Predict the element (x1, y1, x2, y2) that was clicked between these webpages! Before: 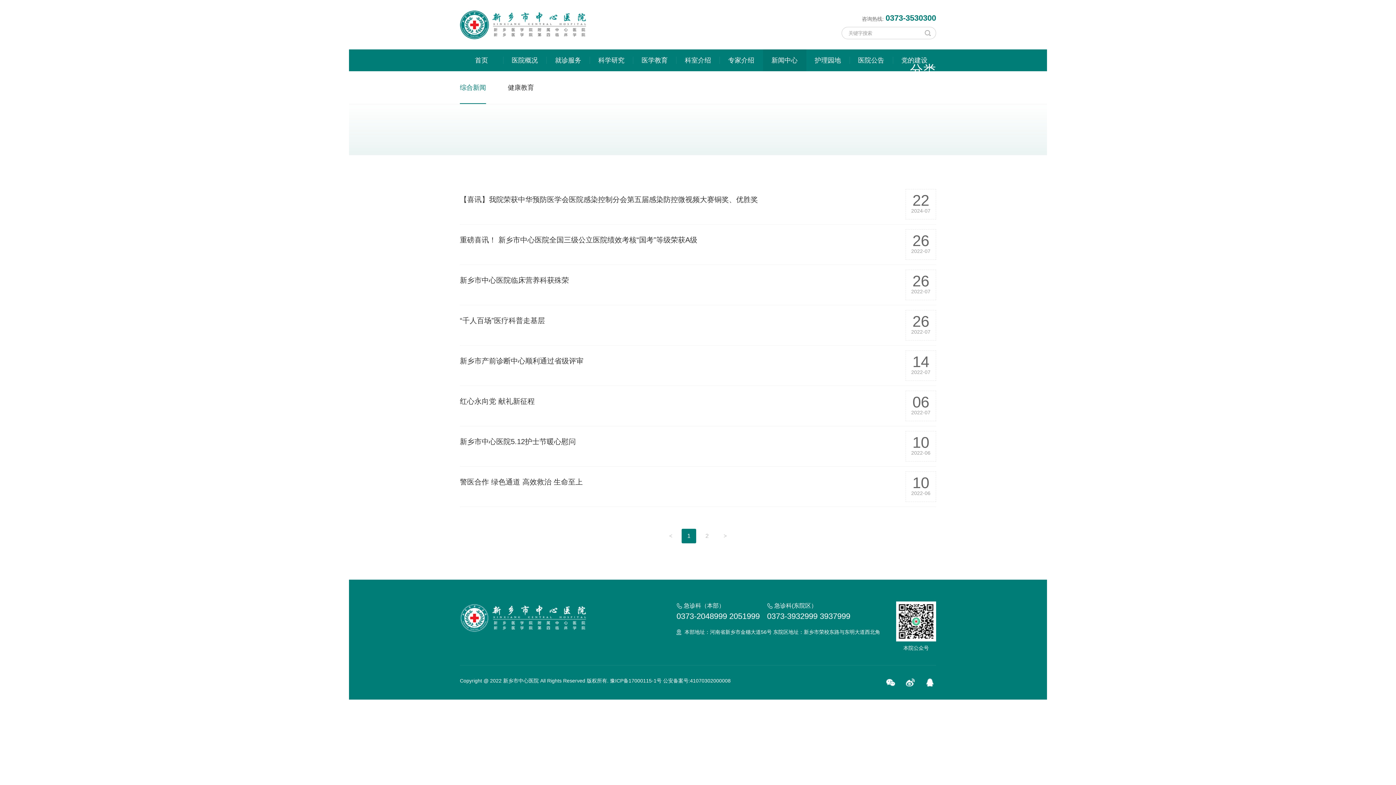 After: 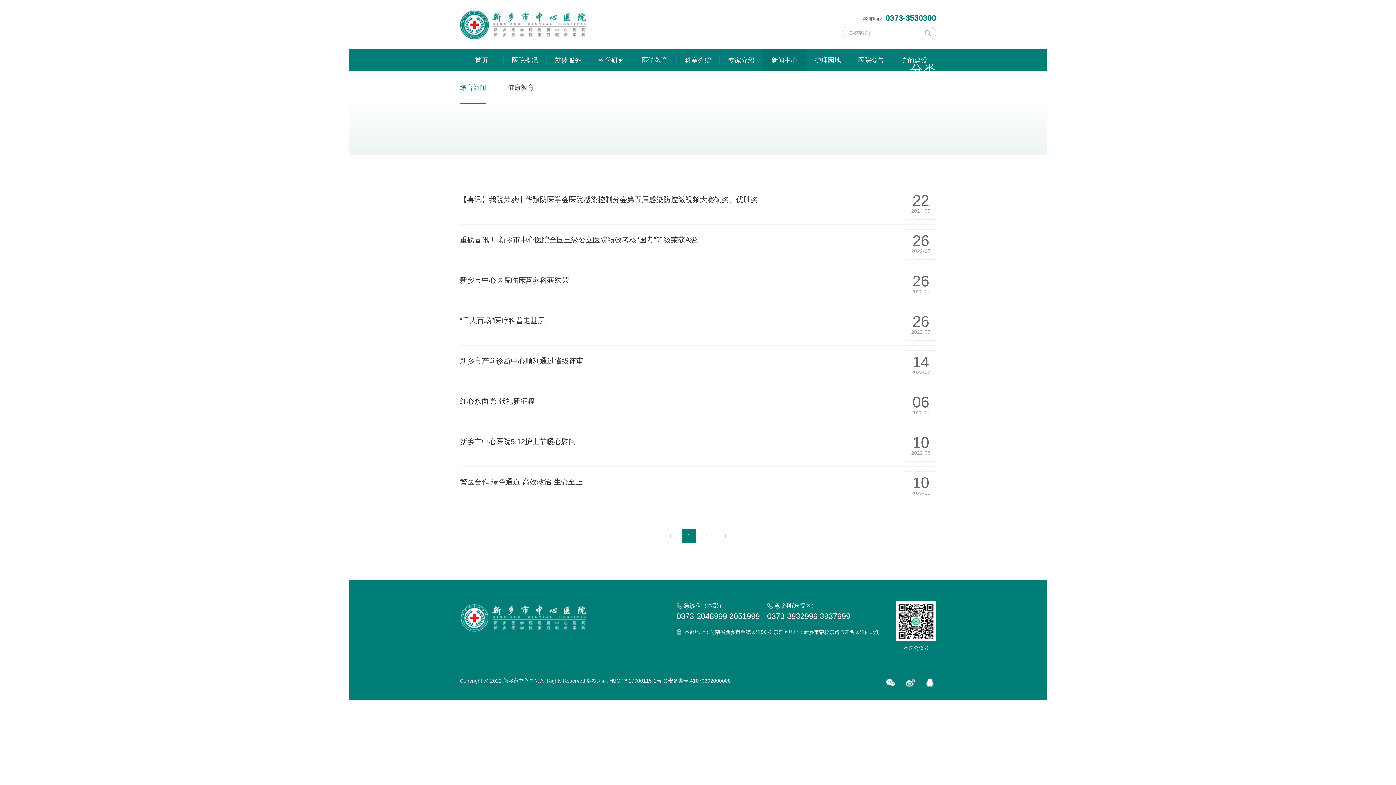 Action: bbox: (460, 71, 486, 104) label: 综合新闻